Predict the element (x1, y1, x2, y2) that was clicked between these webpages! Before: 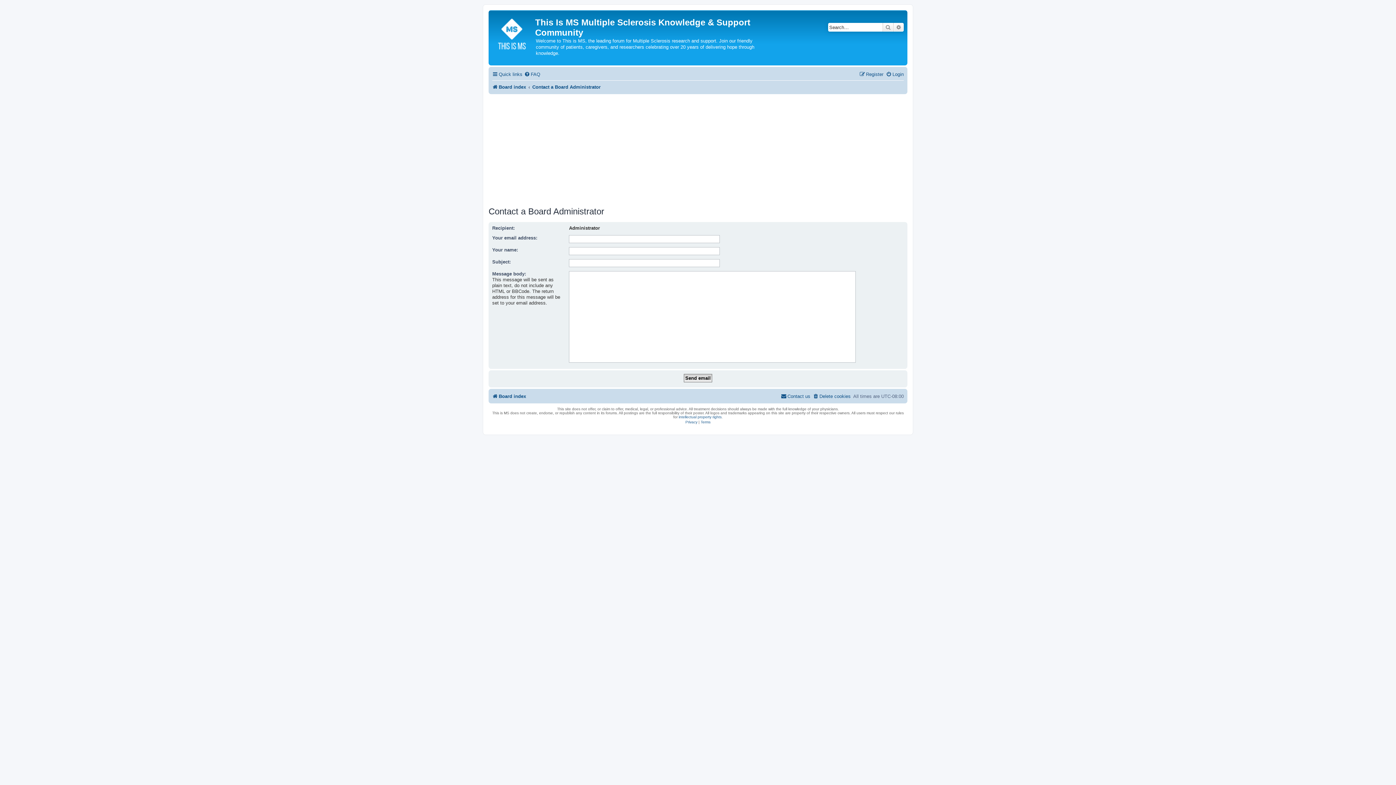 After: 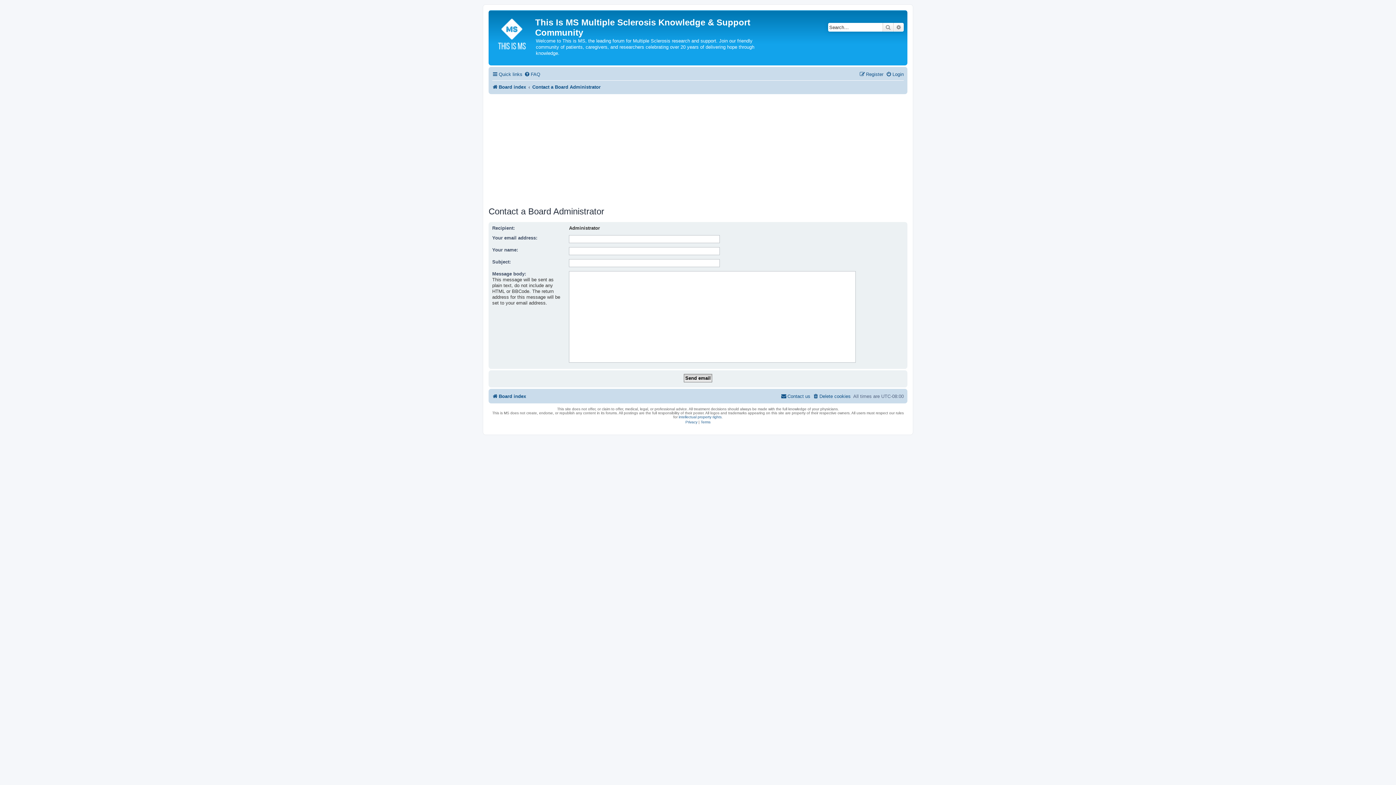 Action: label: Contact a Board Administrator bbox: (532, 81, 600, 92)